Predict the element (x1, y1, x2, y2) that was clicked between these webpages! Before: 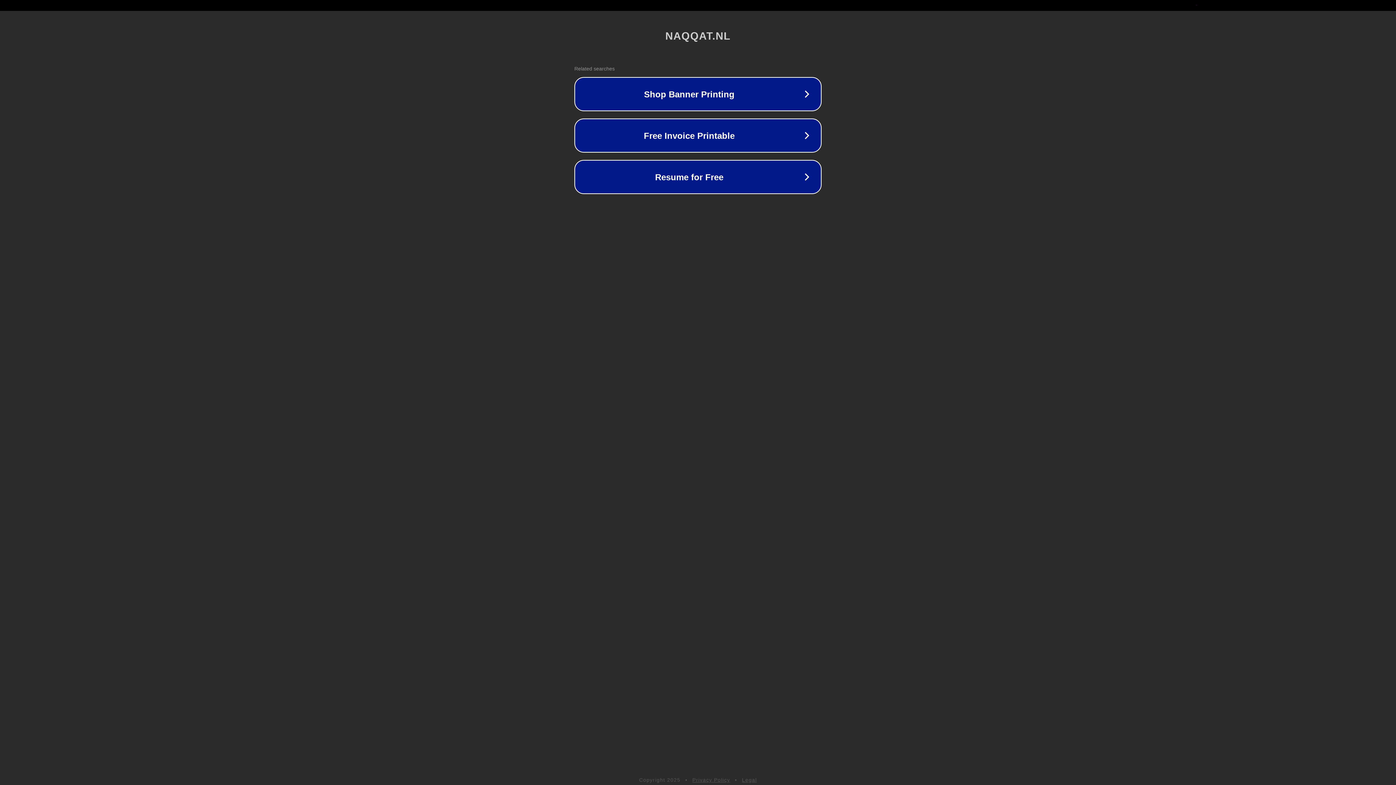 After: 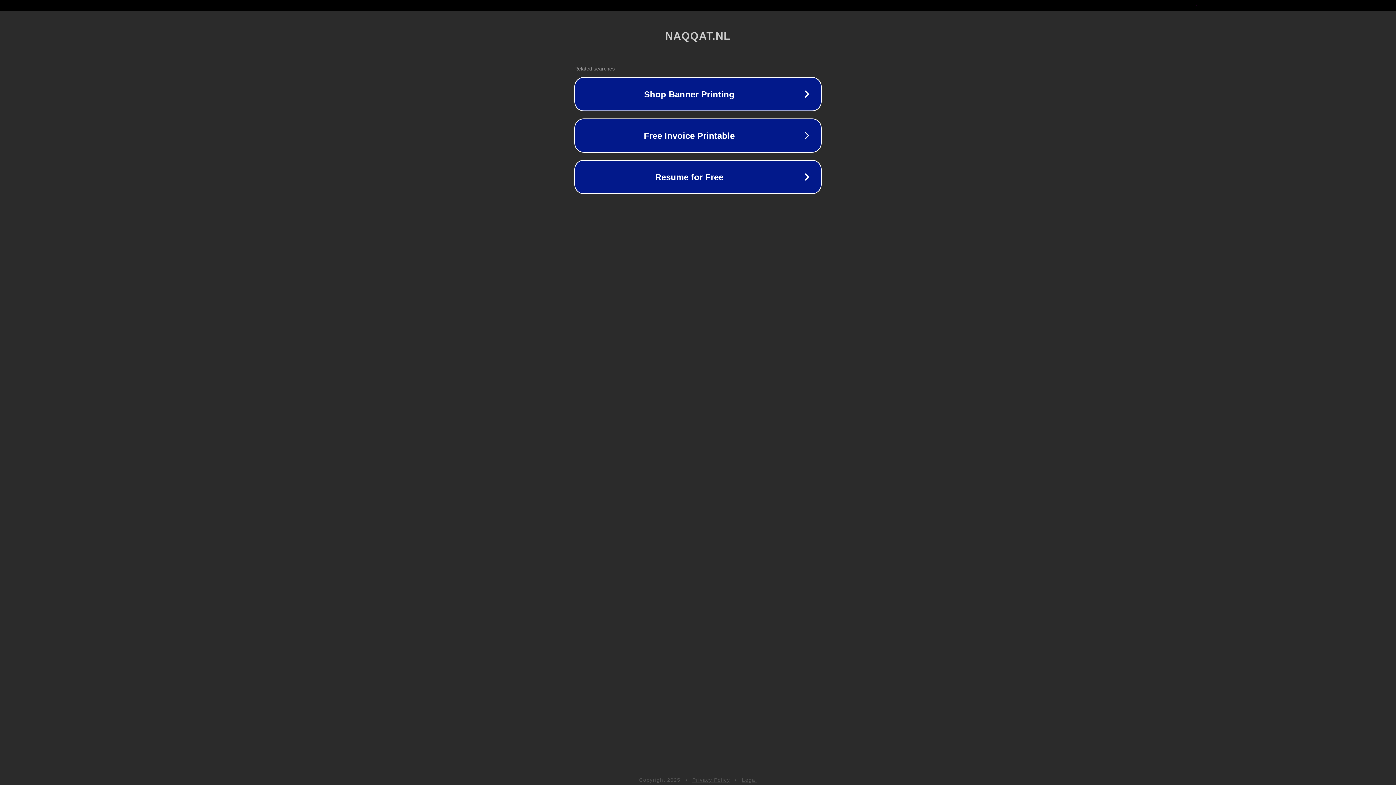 Action: label: Legal bbox: (742, 777, 757, 783)